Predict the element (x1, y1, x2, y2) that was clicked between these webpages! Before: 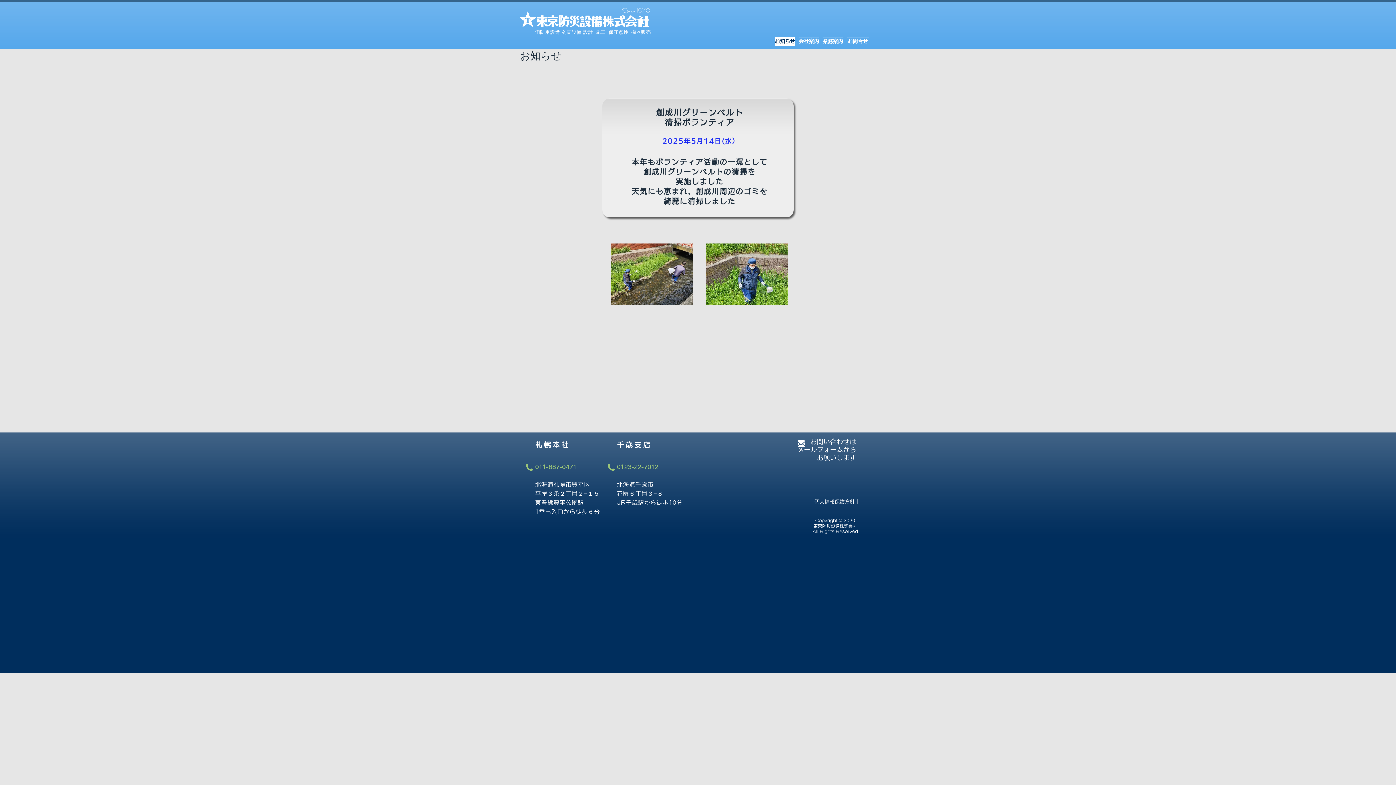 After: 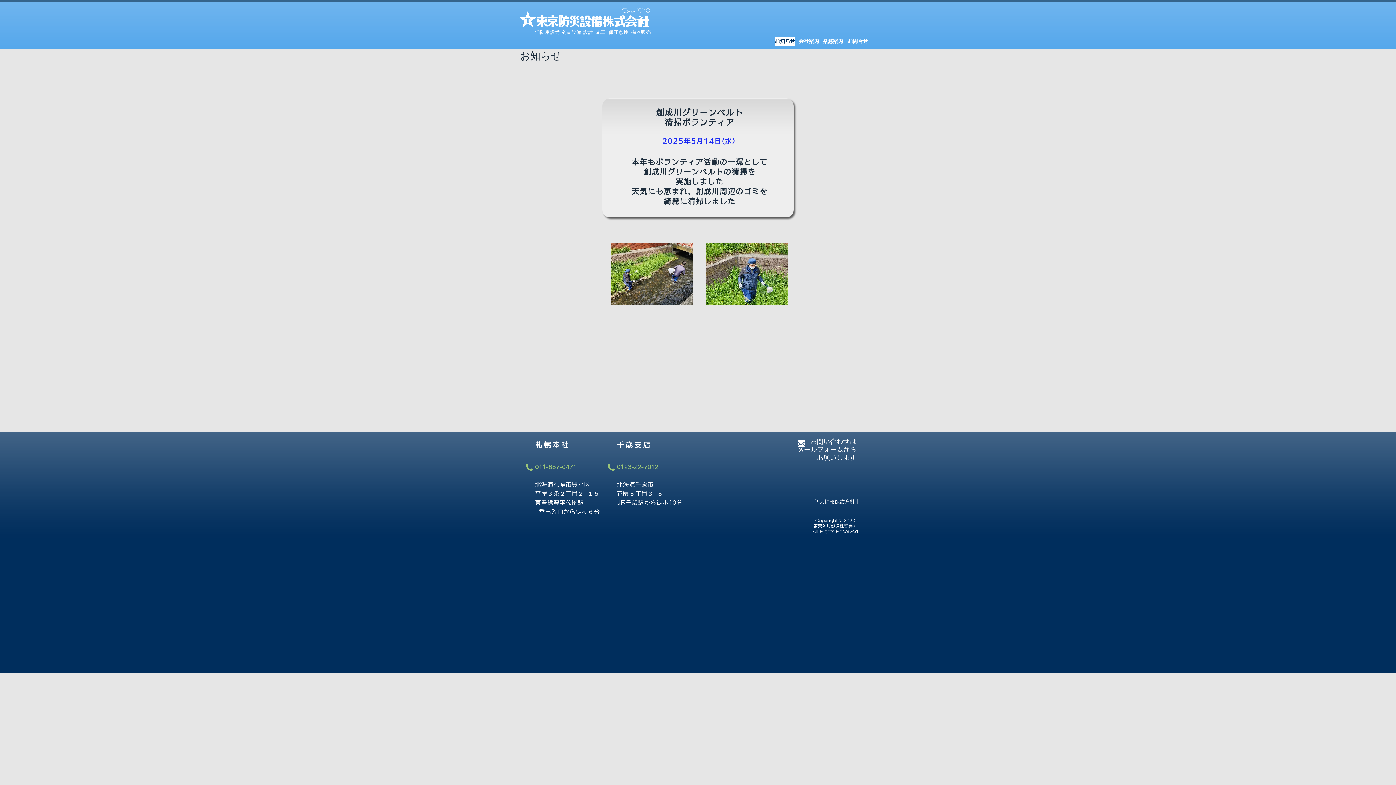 Action: bbox: (520, 11, 649, 27)